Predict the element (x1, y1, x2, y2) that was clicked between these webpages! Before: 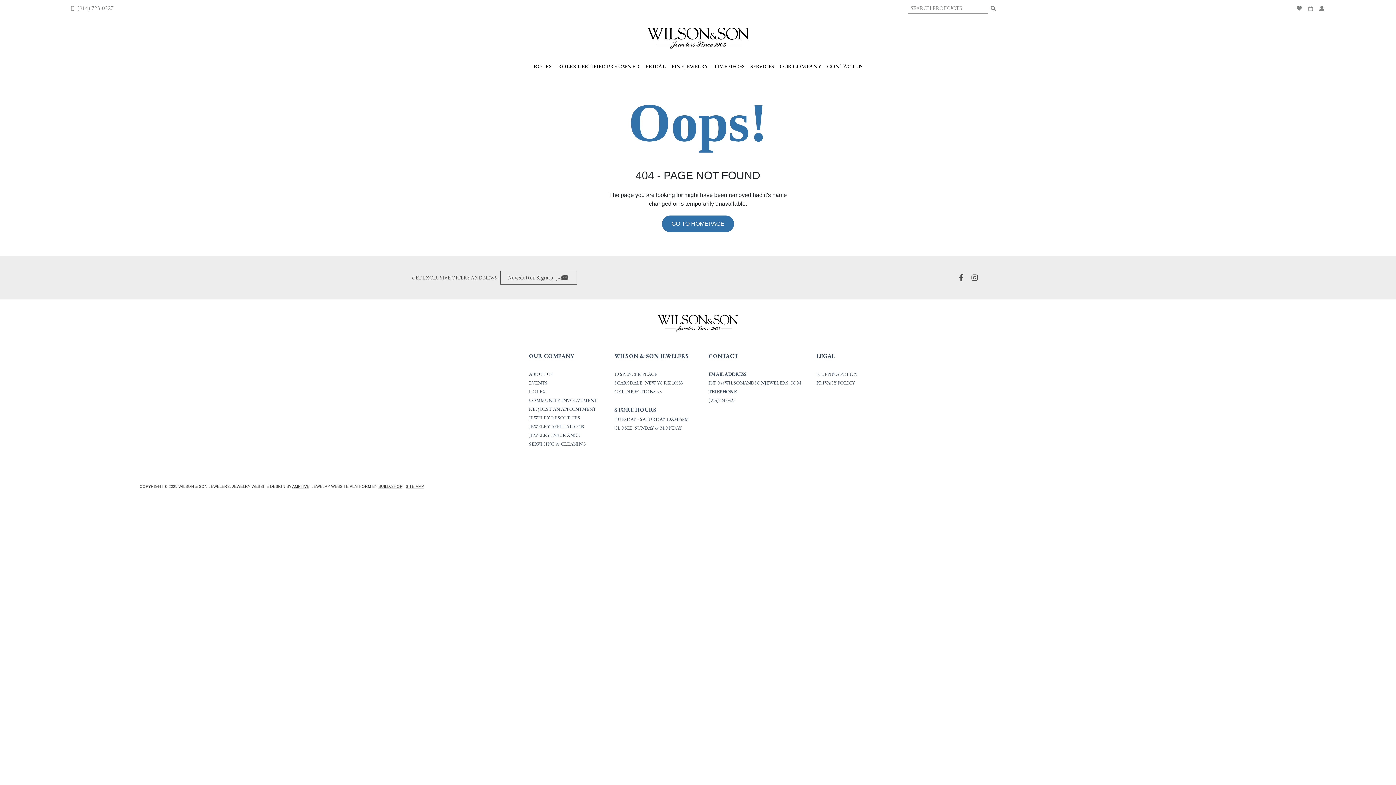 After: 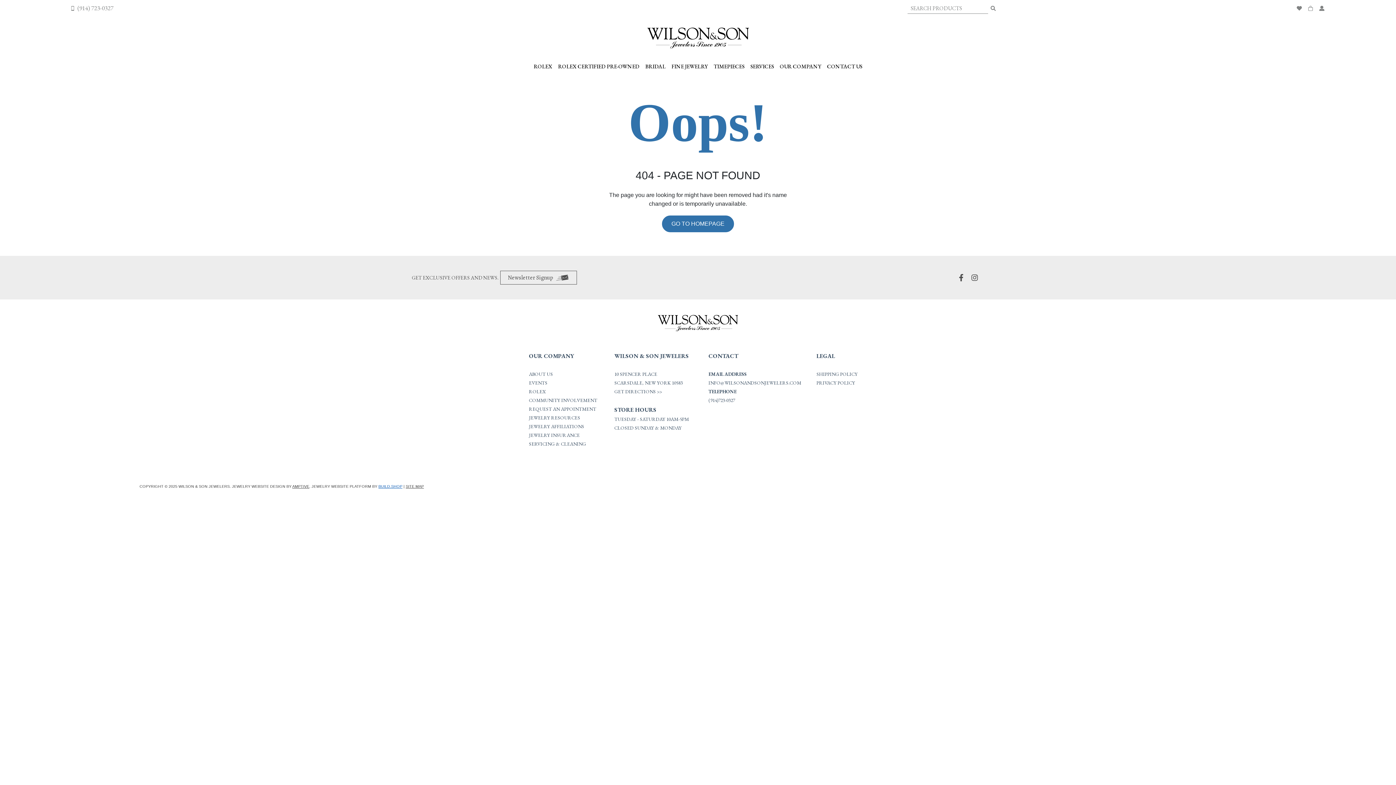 Action: bbox: (378, 484, 402, 488) label: BUILD.SHOP